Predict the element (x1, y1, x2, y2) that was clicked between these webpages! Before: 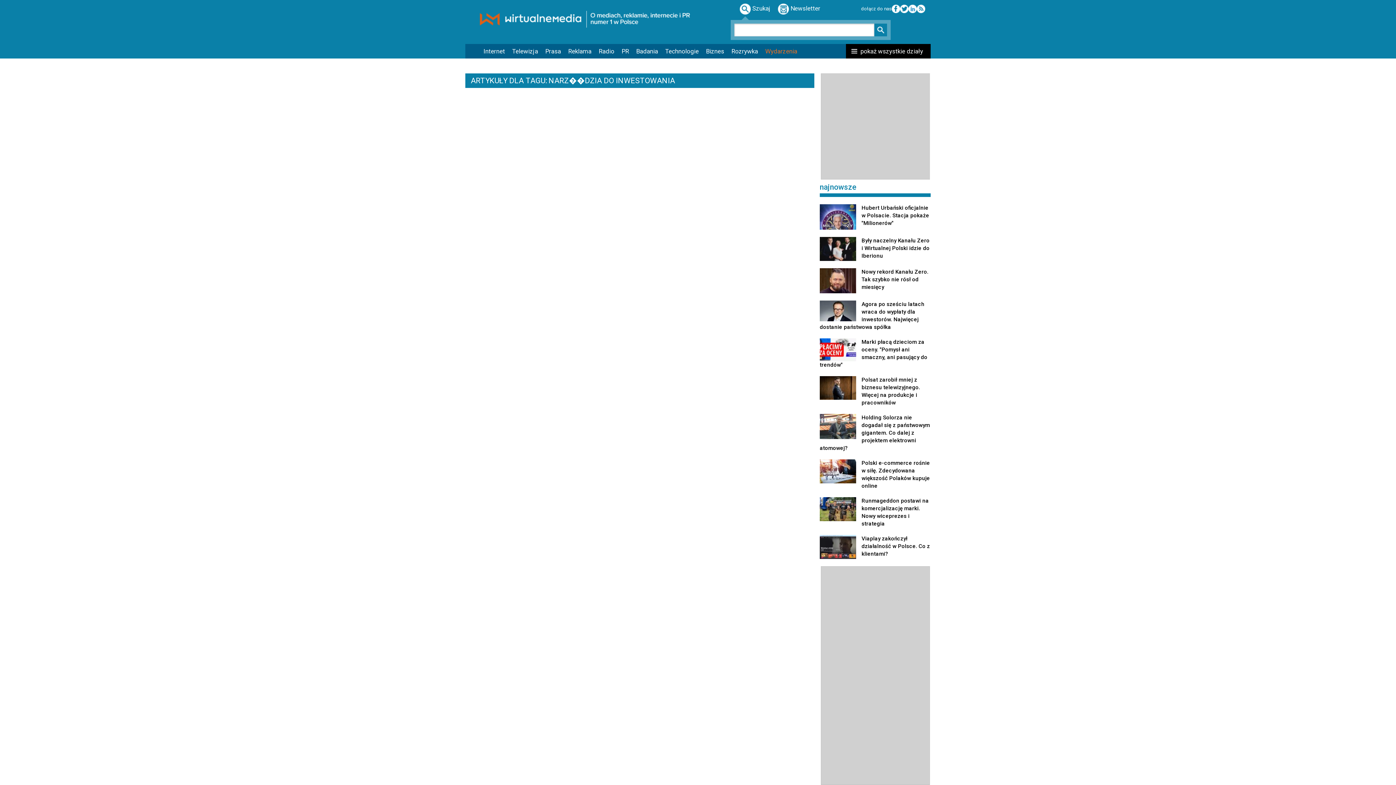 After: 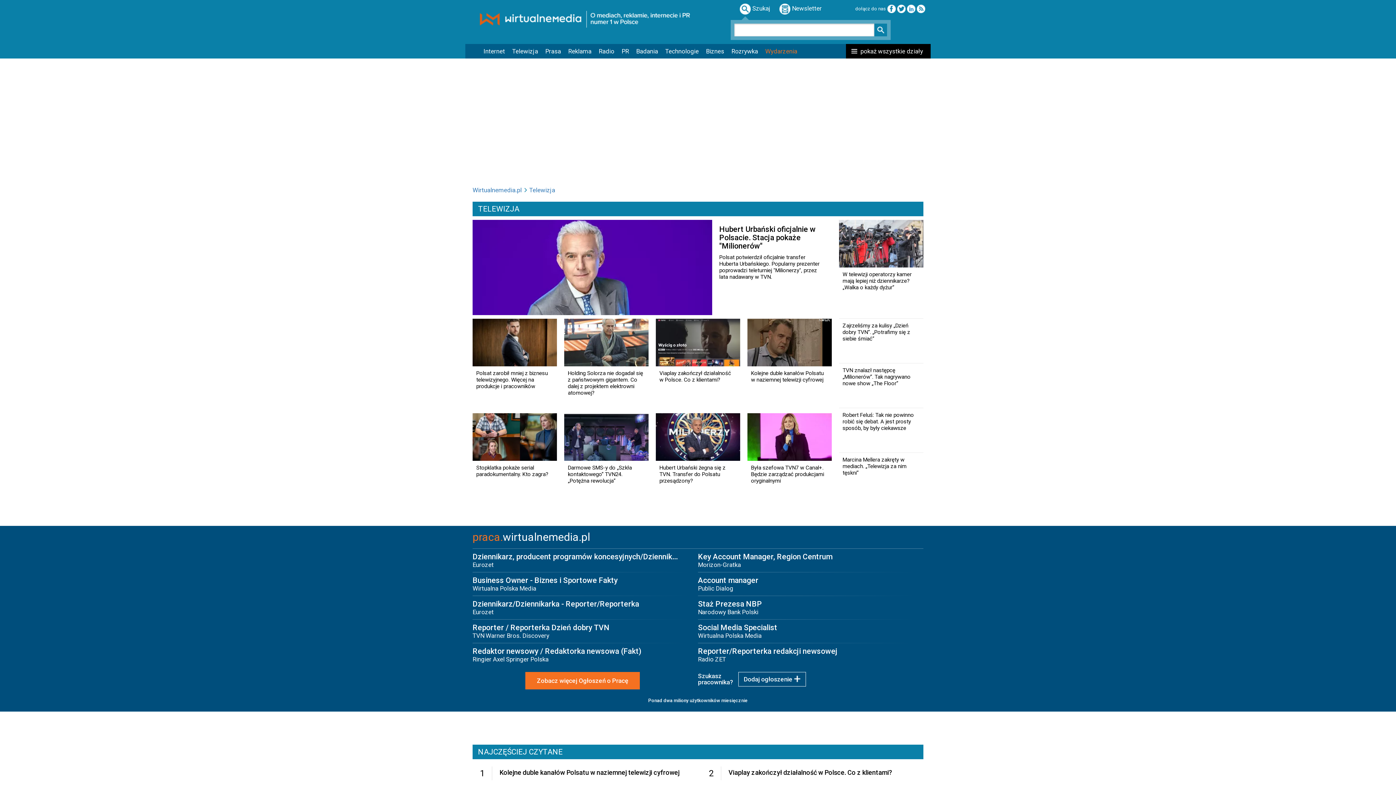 Action: bbox: (508, 44, 541, 58) label: Telewizja